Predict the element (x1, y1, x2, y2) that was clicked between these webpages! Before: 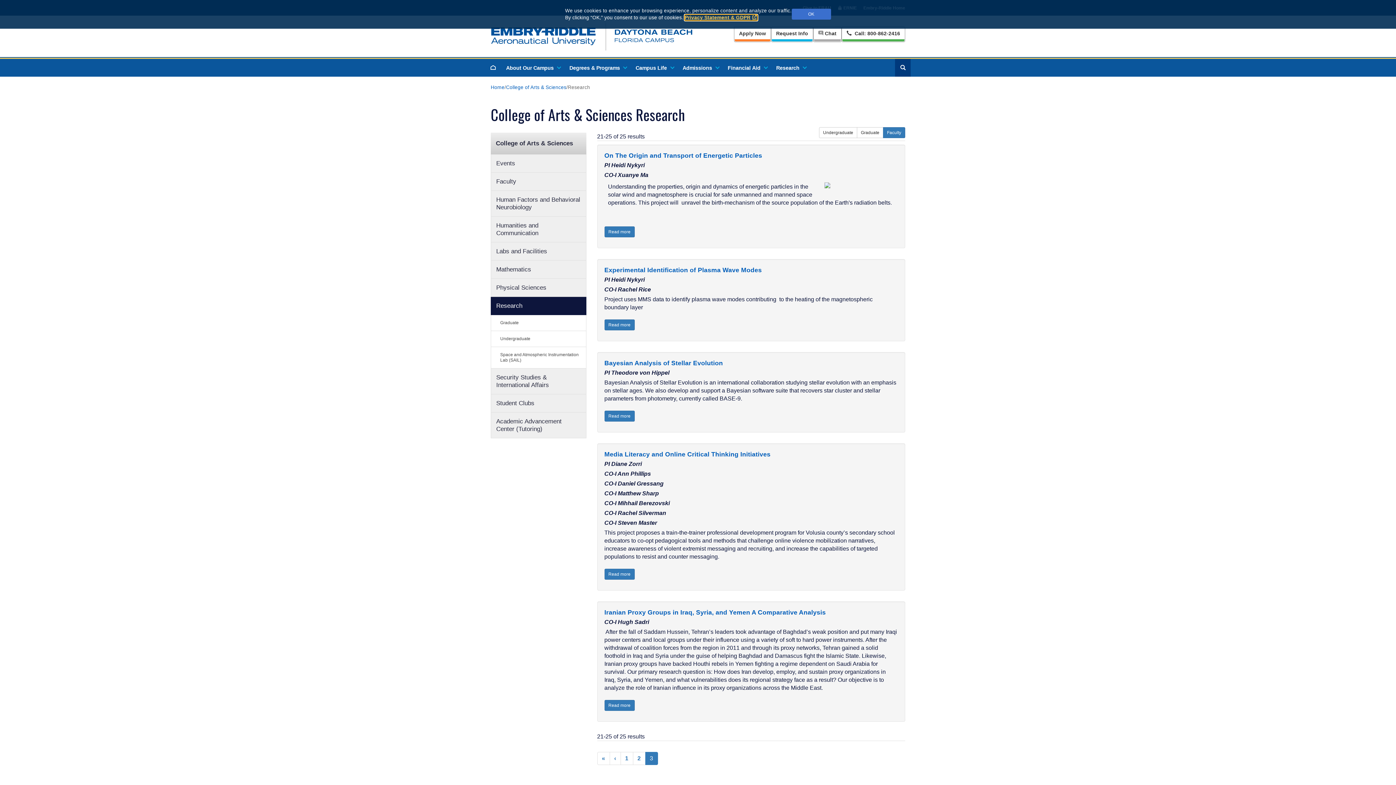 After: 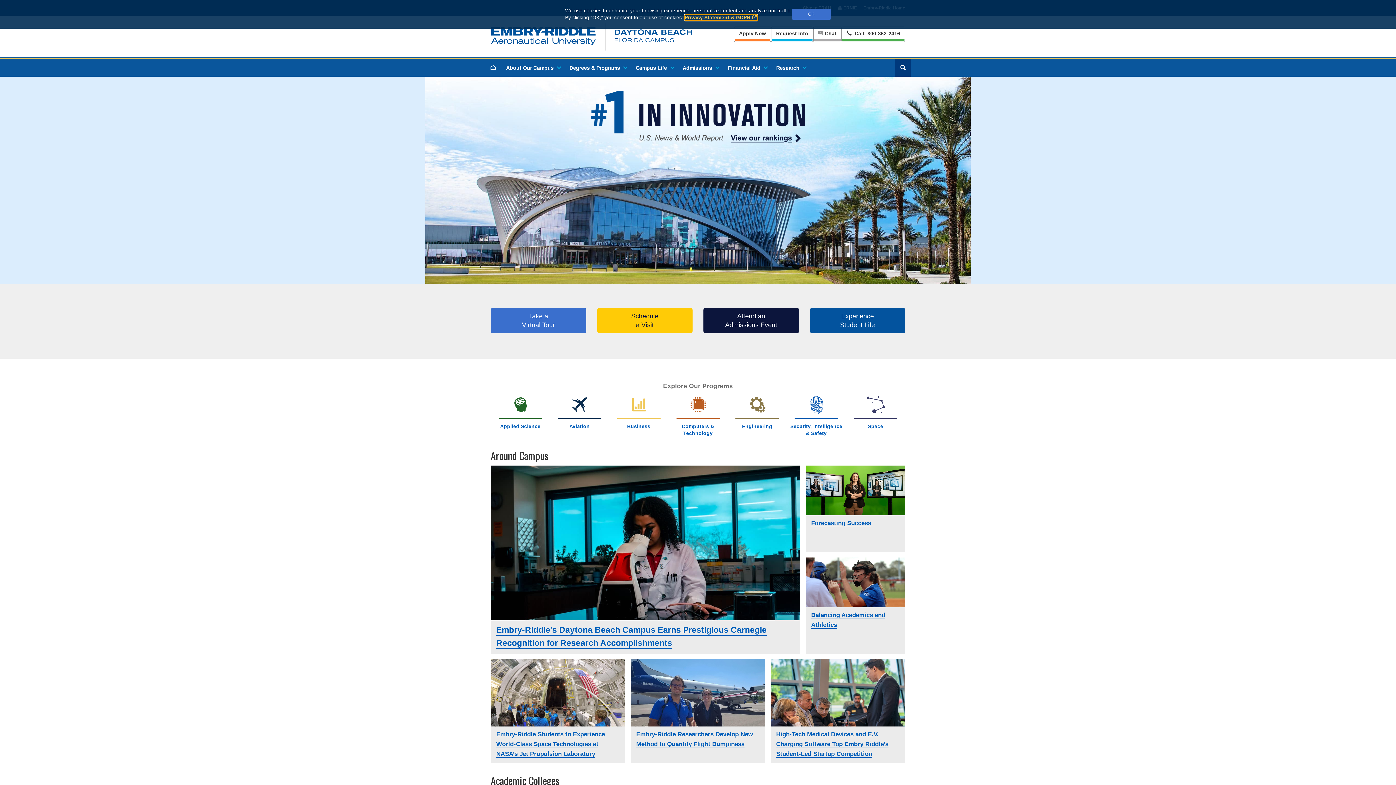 Action: bbox: (490, 33, 692, 39)